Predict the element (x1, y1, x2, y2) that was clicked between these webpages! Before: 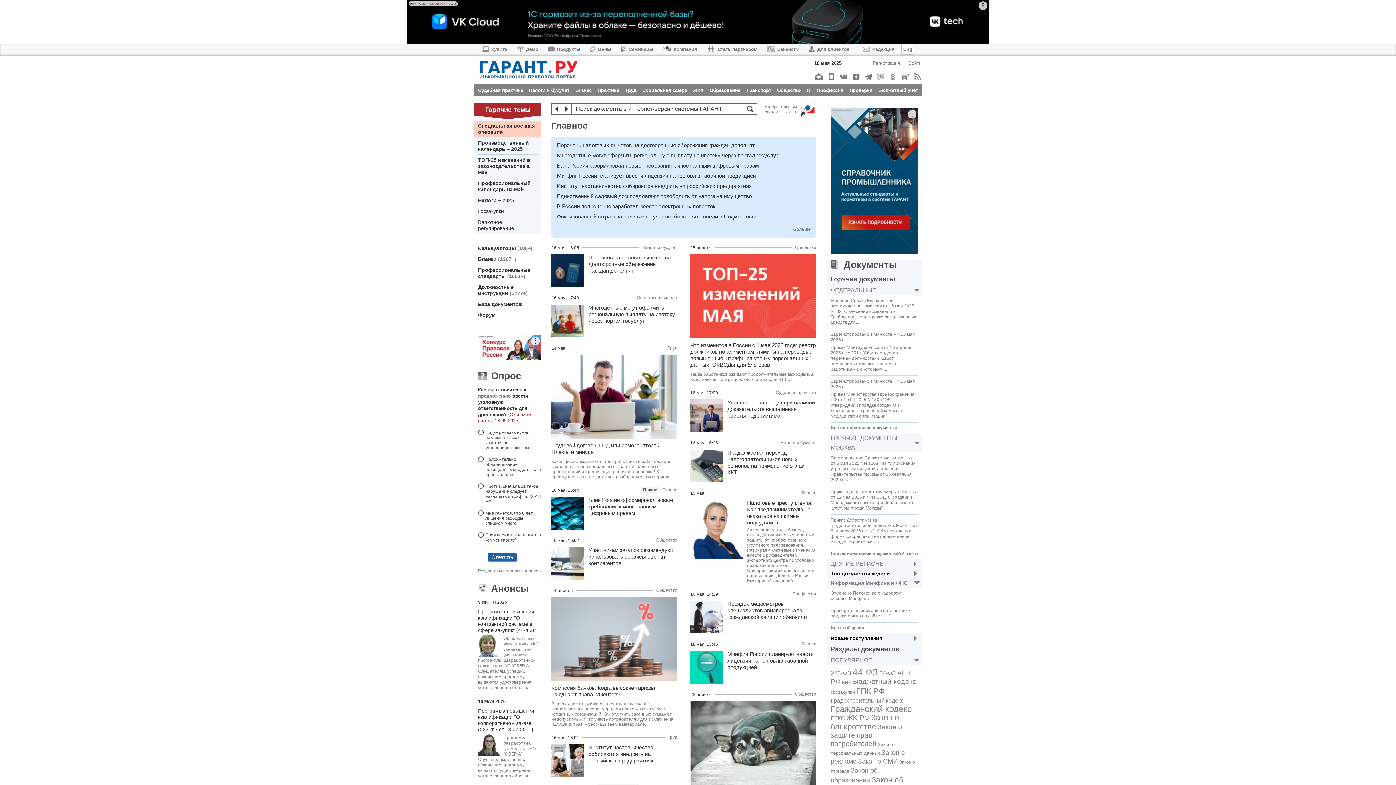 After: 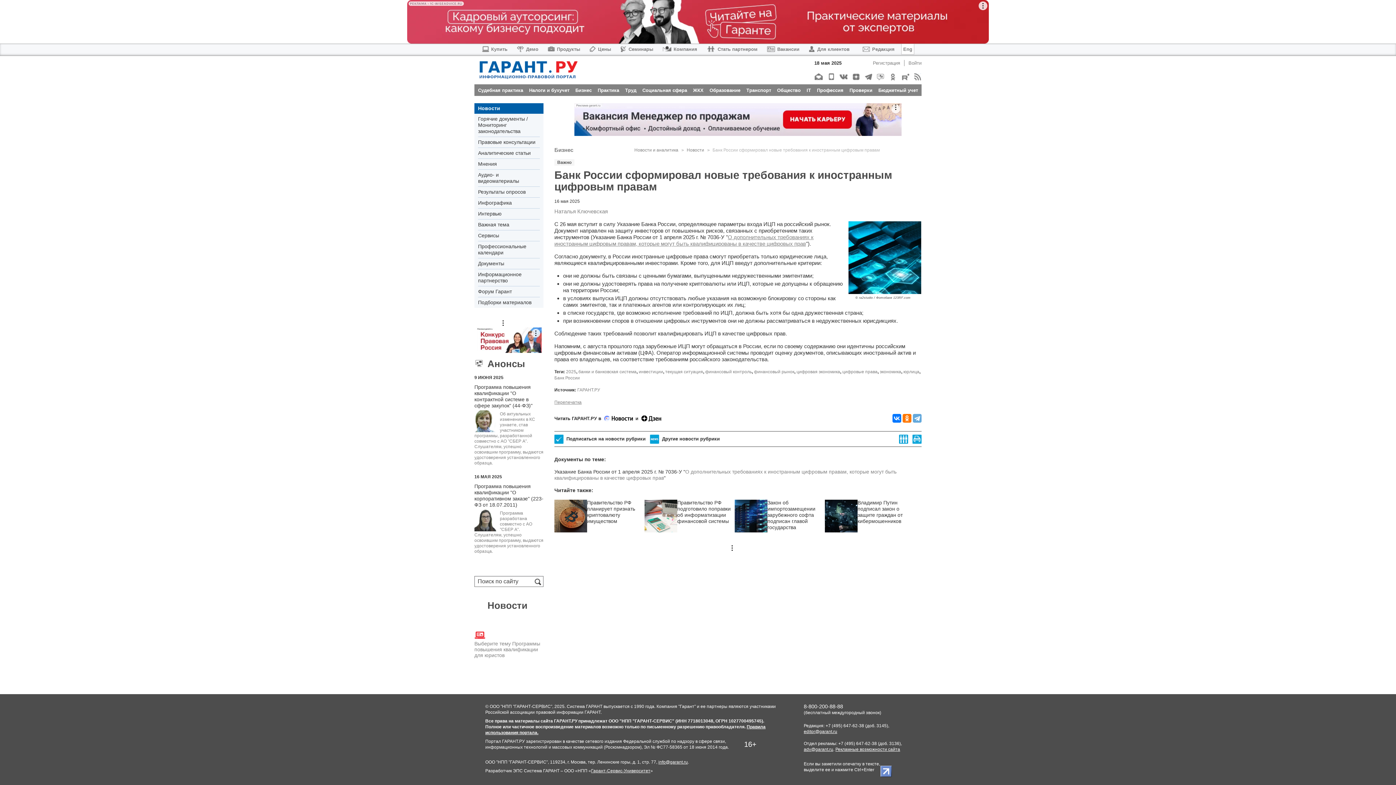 Action: label: Банк России сформировал новые требования к иностранным цифровым правам bbox: (588, 497, 673, 516)